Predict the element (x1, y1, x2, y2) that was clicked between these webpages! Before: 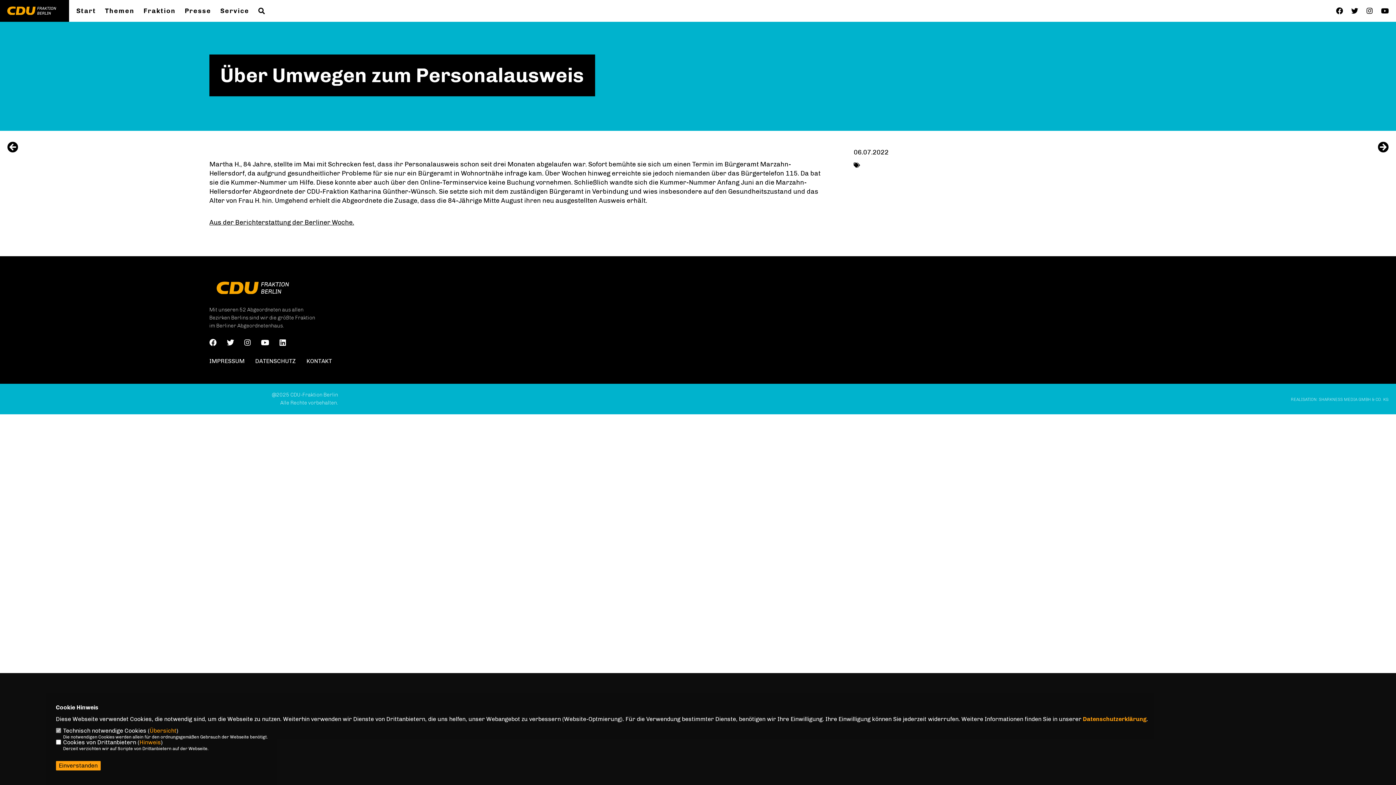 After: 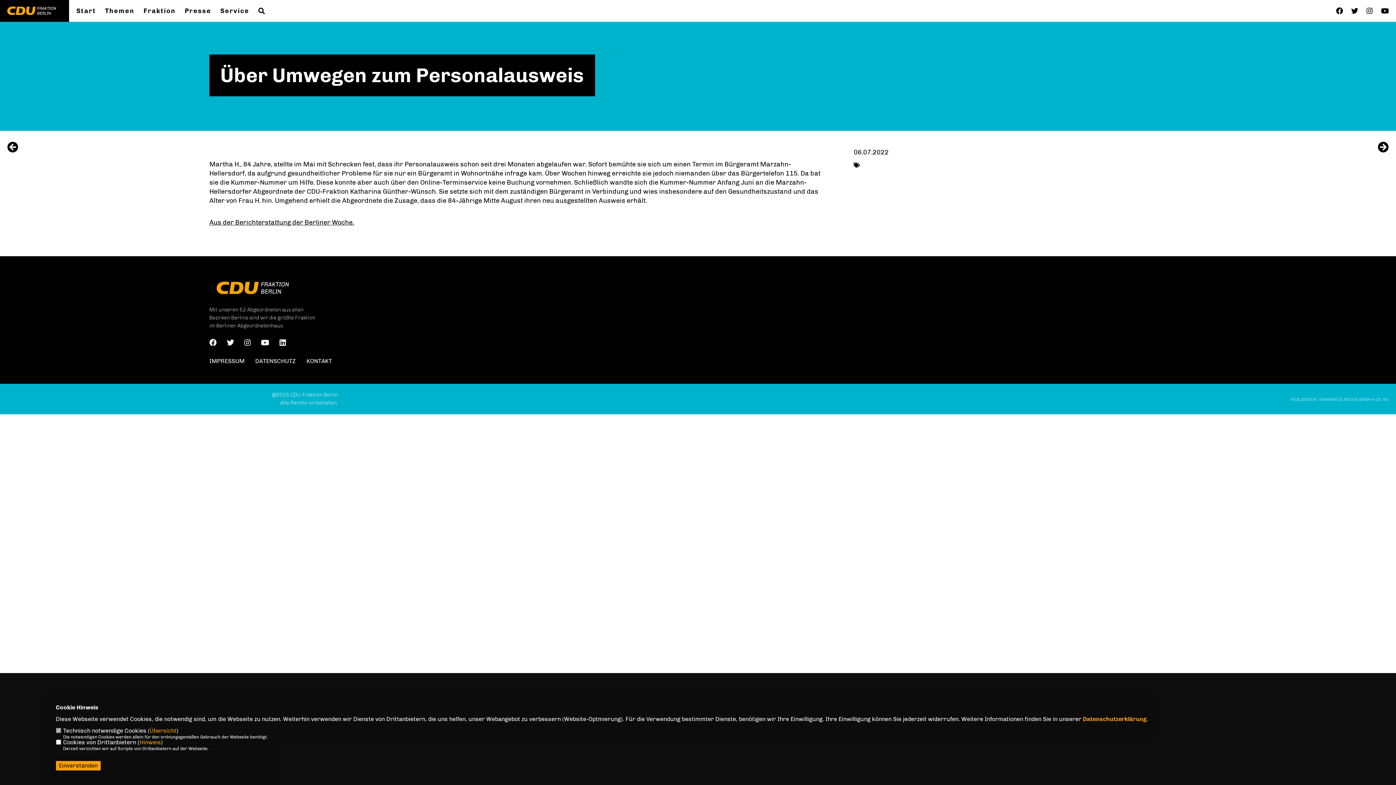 Action: bbox: (244, 340, 250, 346)